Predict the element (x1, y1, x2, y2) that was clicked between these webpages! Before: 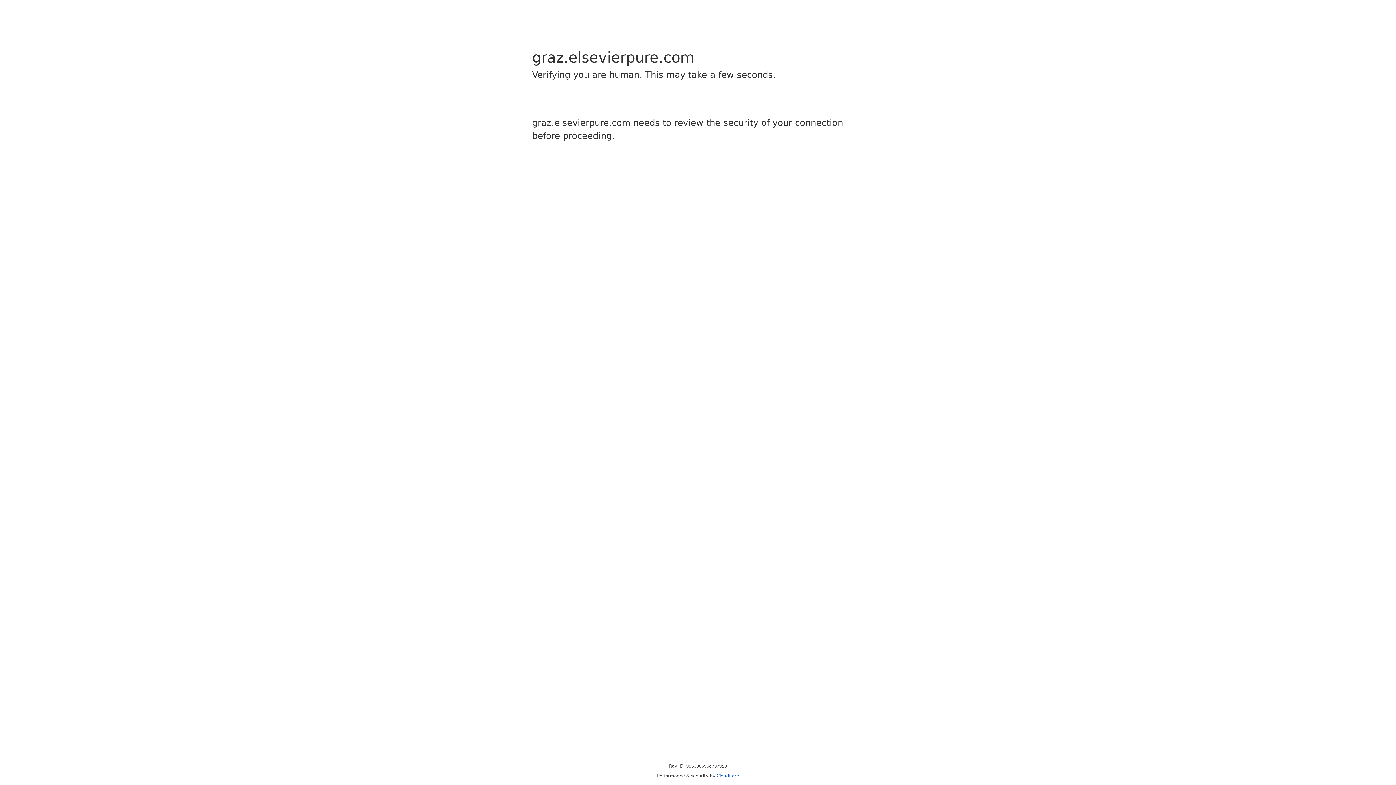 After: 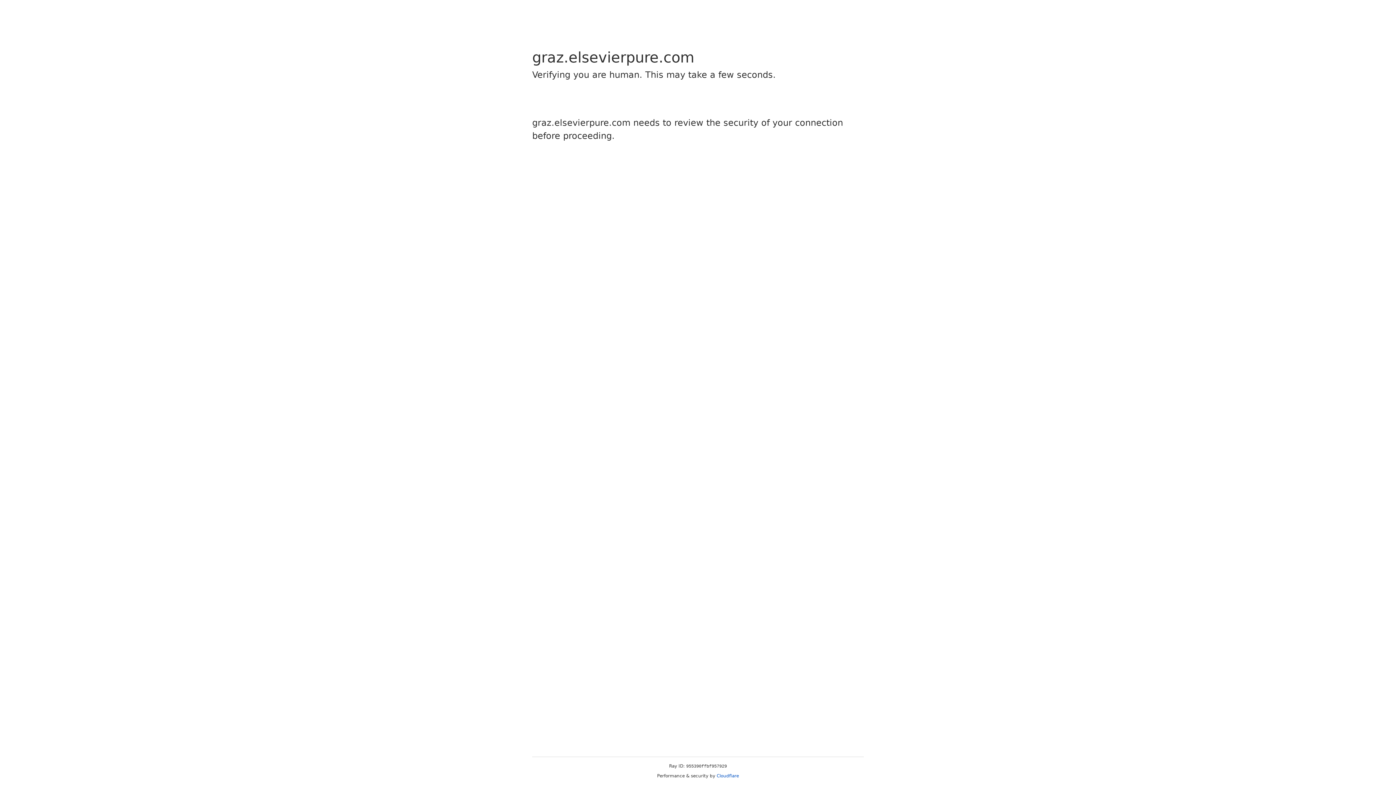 Action: label: Cloudflare bbox: (716, 773, 739, 778)